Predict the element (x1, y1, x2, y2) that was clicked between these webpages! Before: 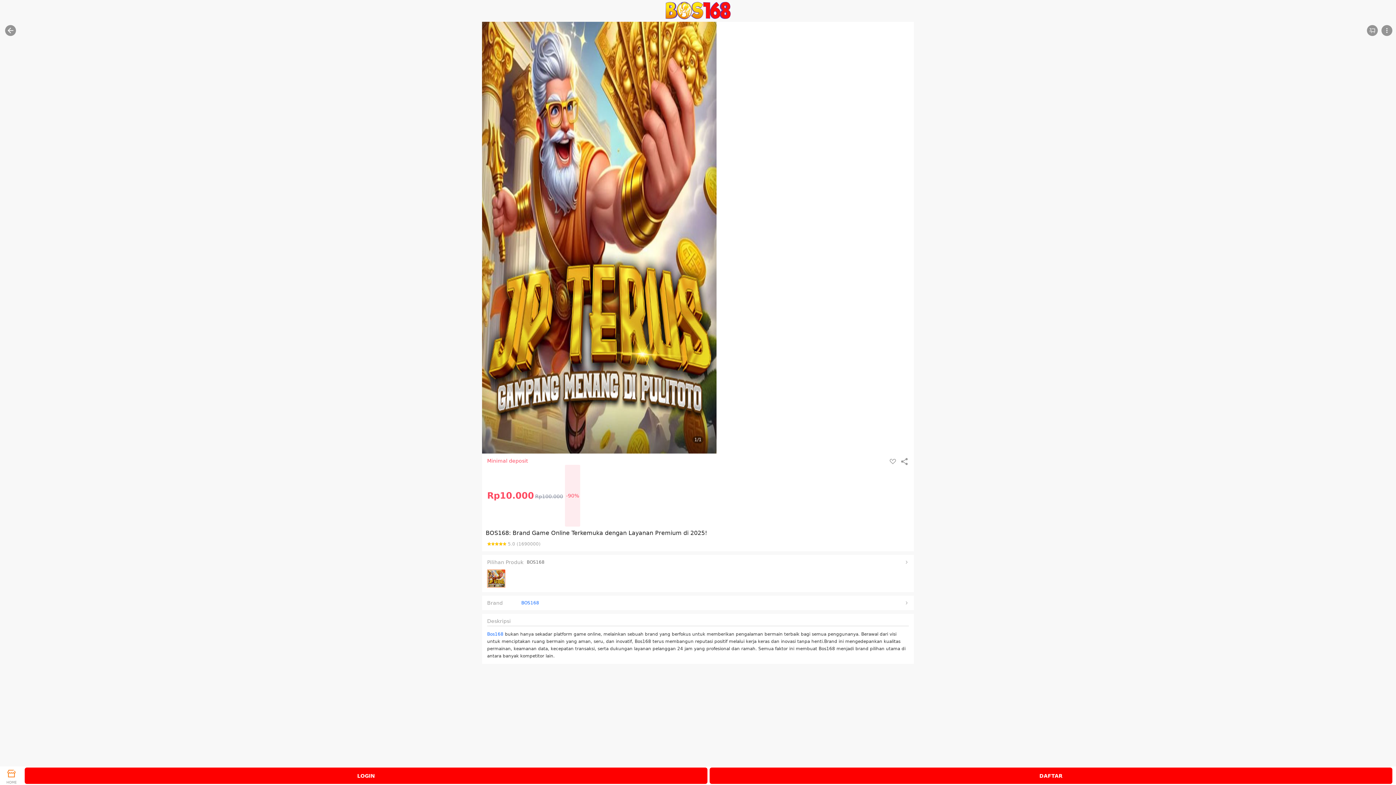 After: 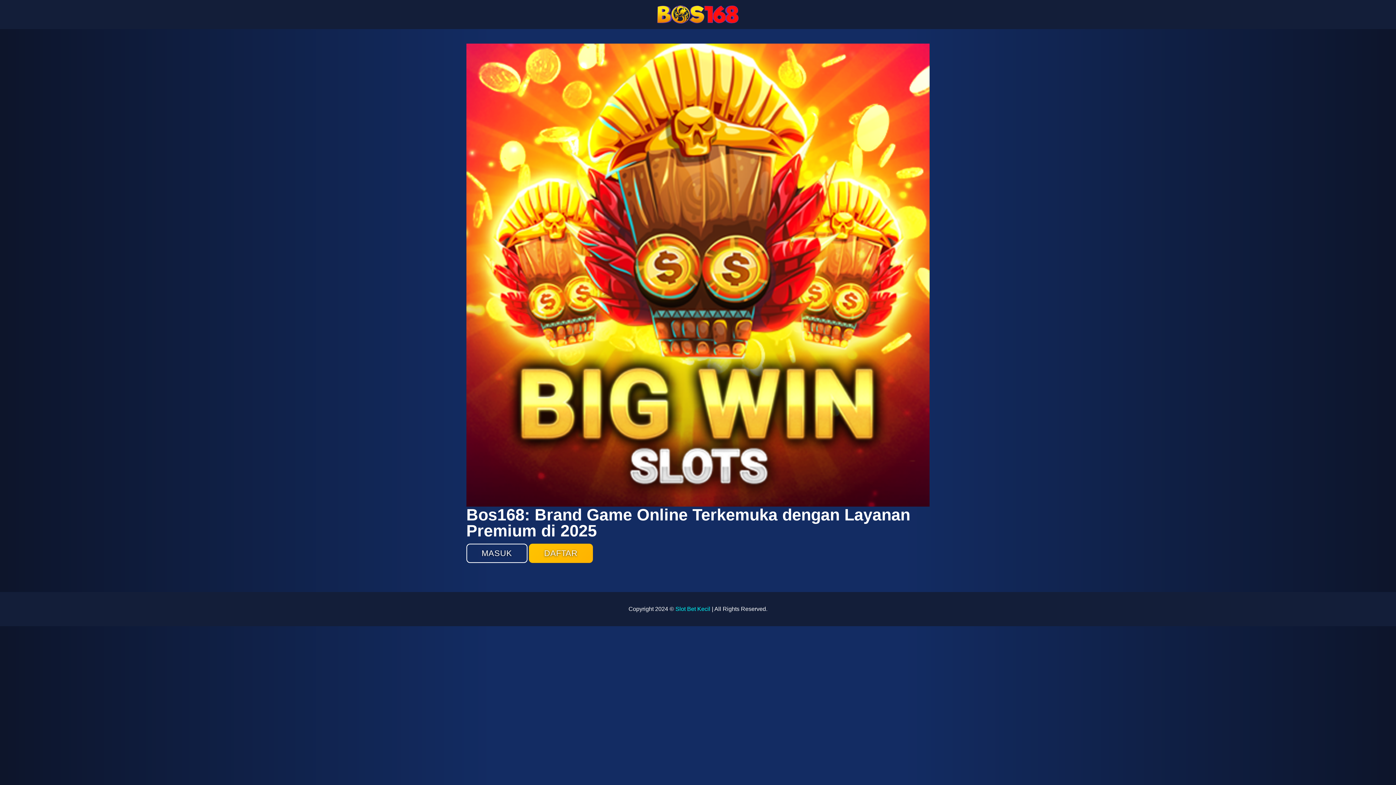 Action: bbox: (1367, 25, 1378, 36)